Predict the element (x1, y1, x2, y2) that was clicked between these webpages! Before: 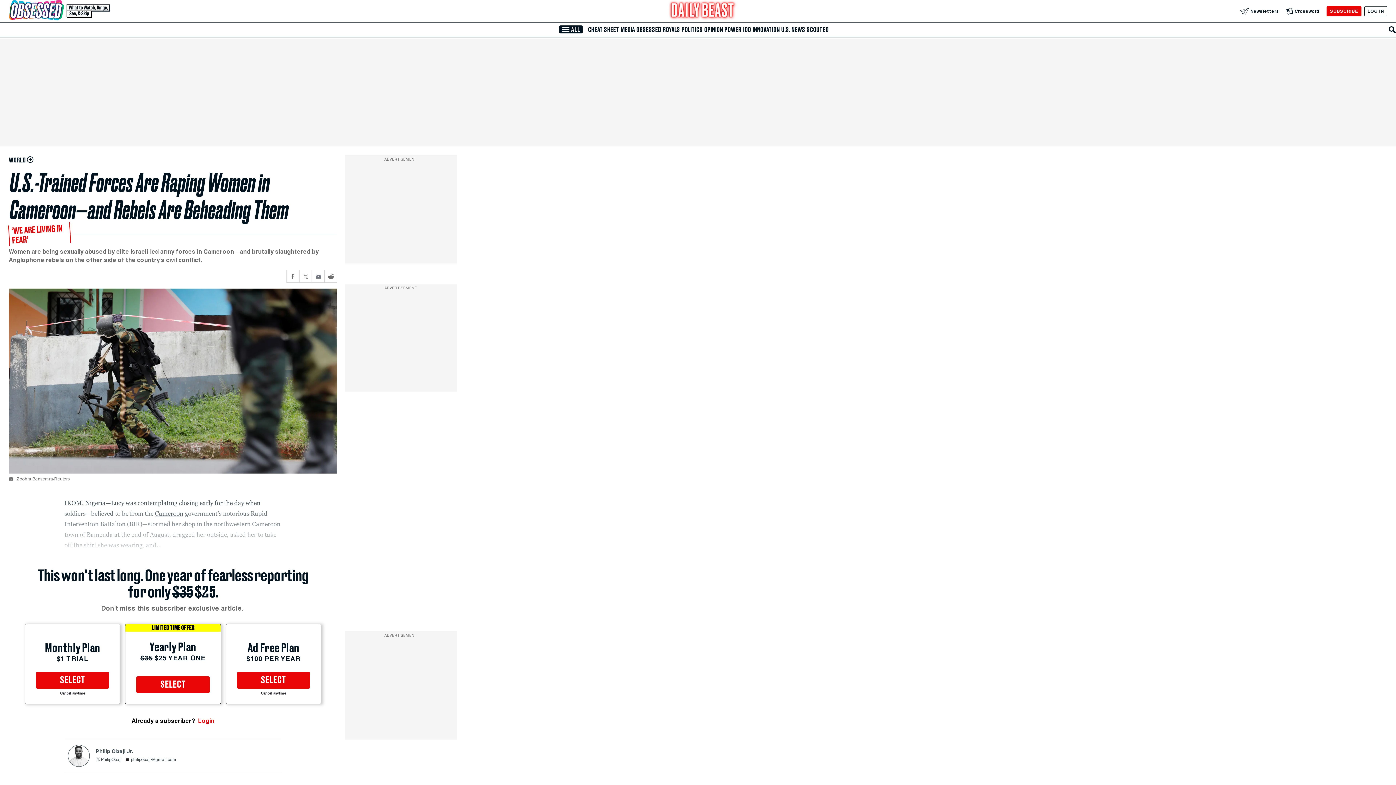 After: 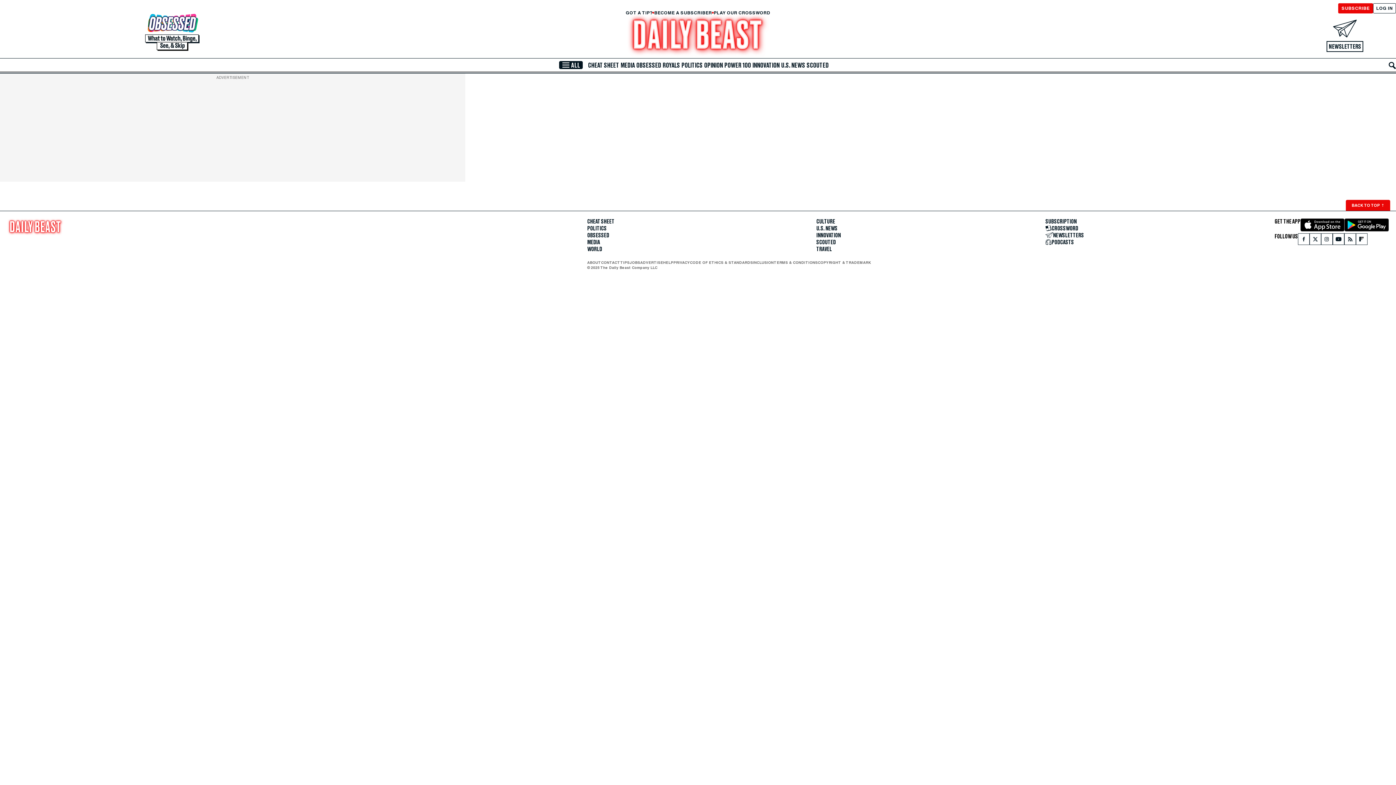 Action: label: WORLD  bbox: (8, 155, 337, 163)